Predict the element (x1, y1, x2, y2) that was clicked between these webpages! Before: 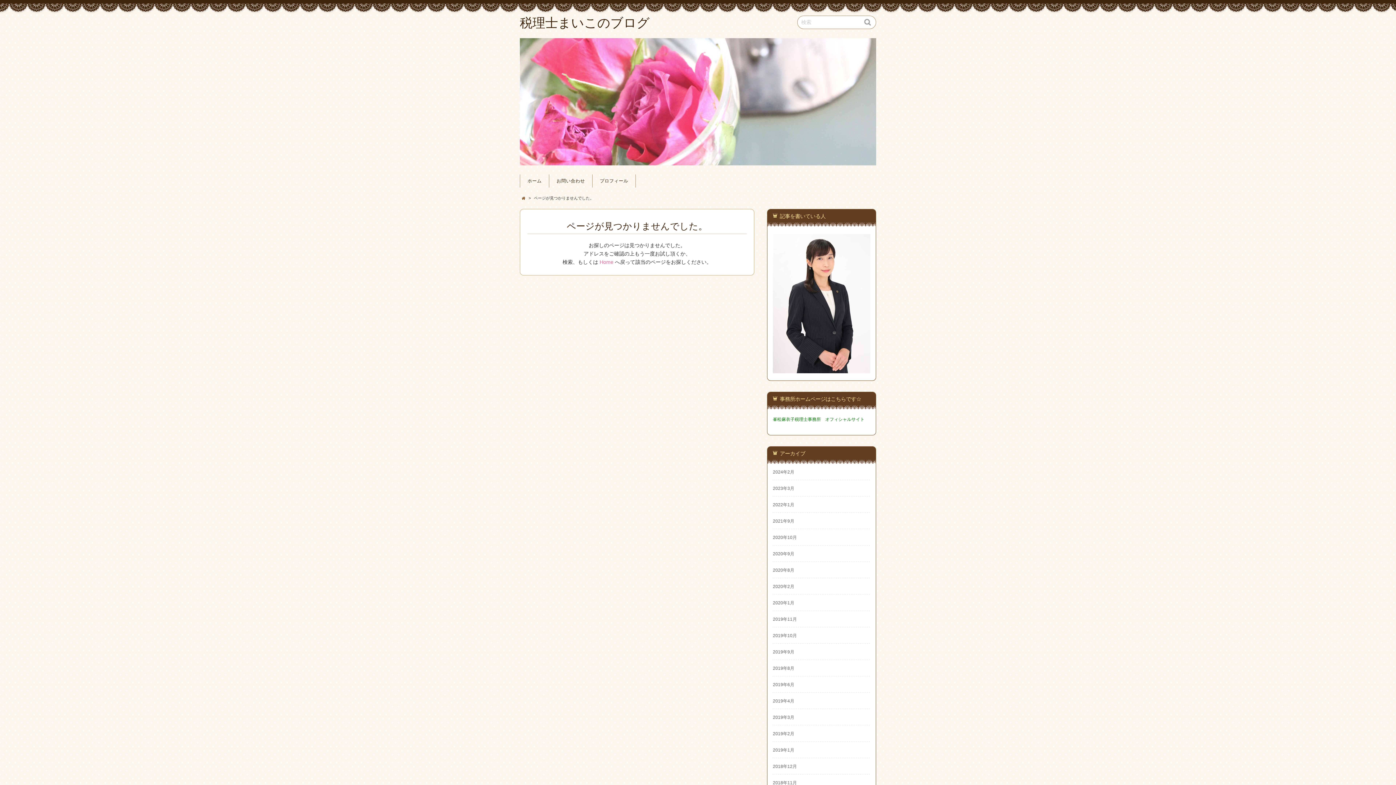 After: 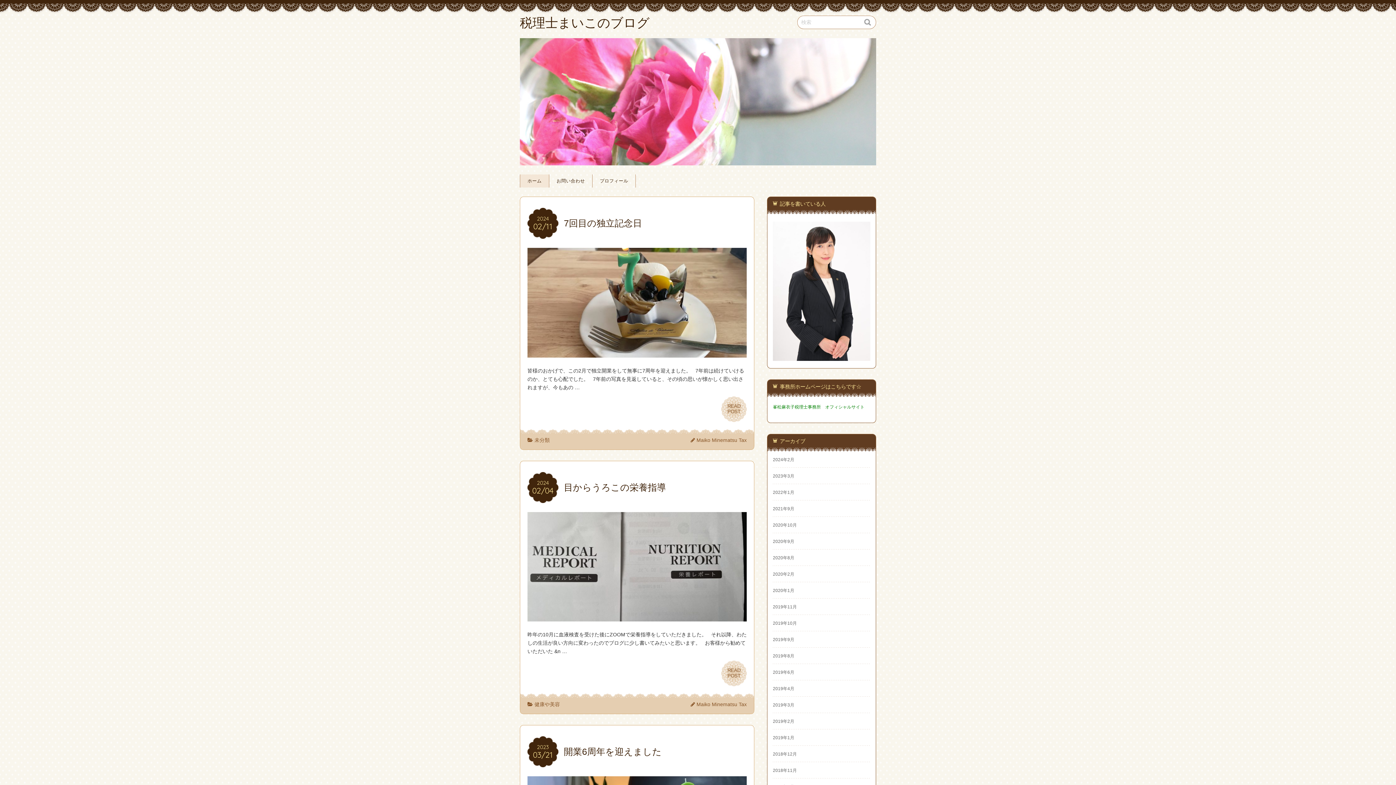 Action: label: 税理士まいこのブログ bbox: (520, 16, 876, 32)